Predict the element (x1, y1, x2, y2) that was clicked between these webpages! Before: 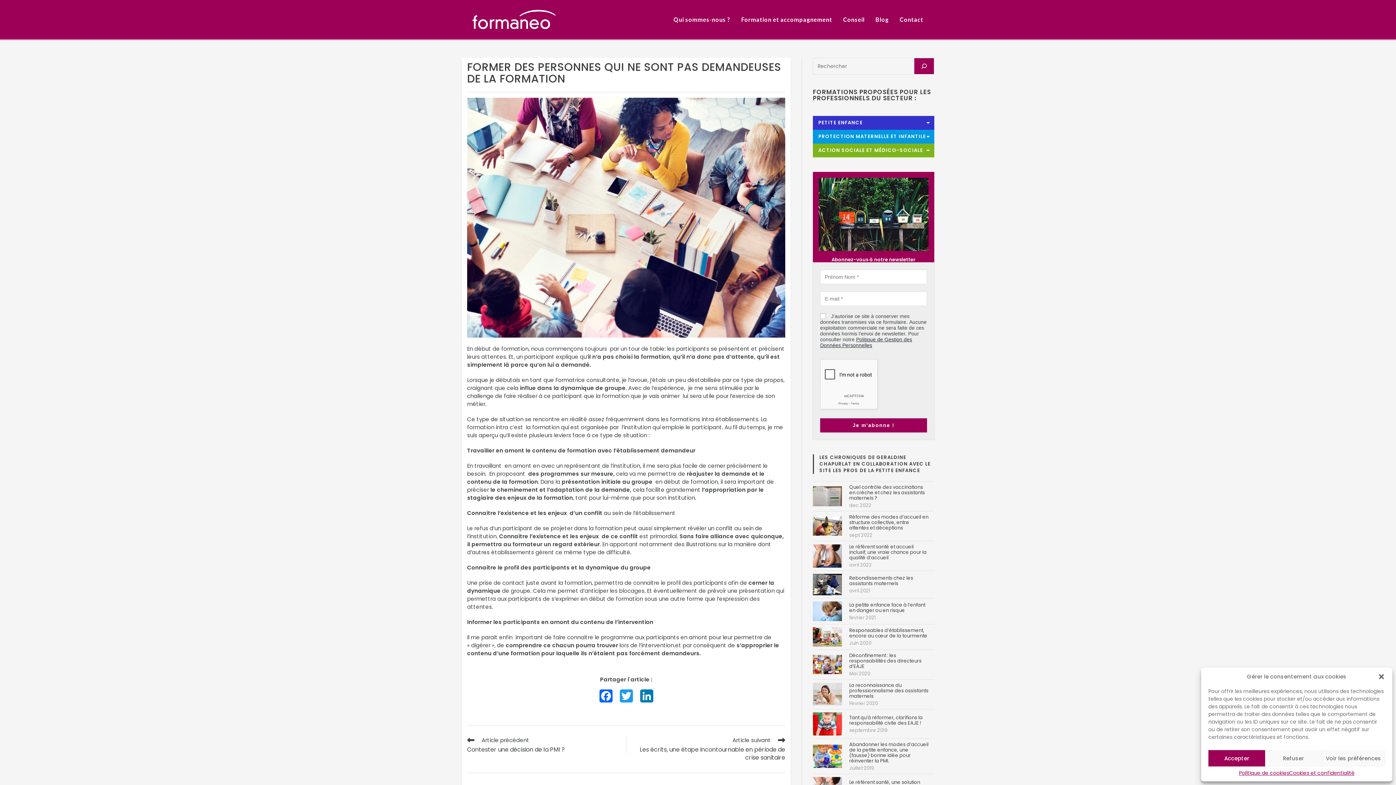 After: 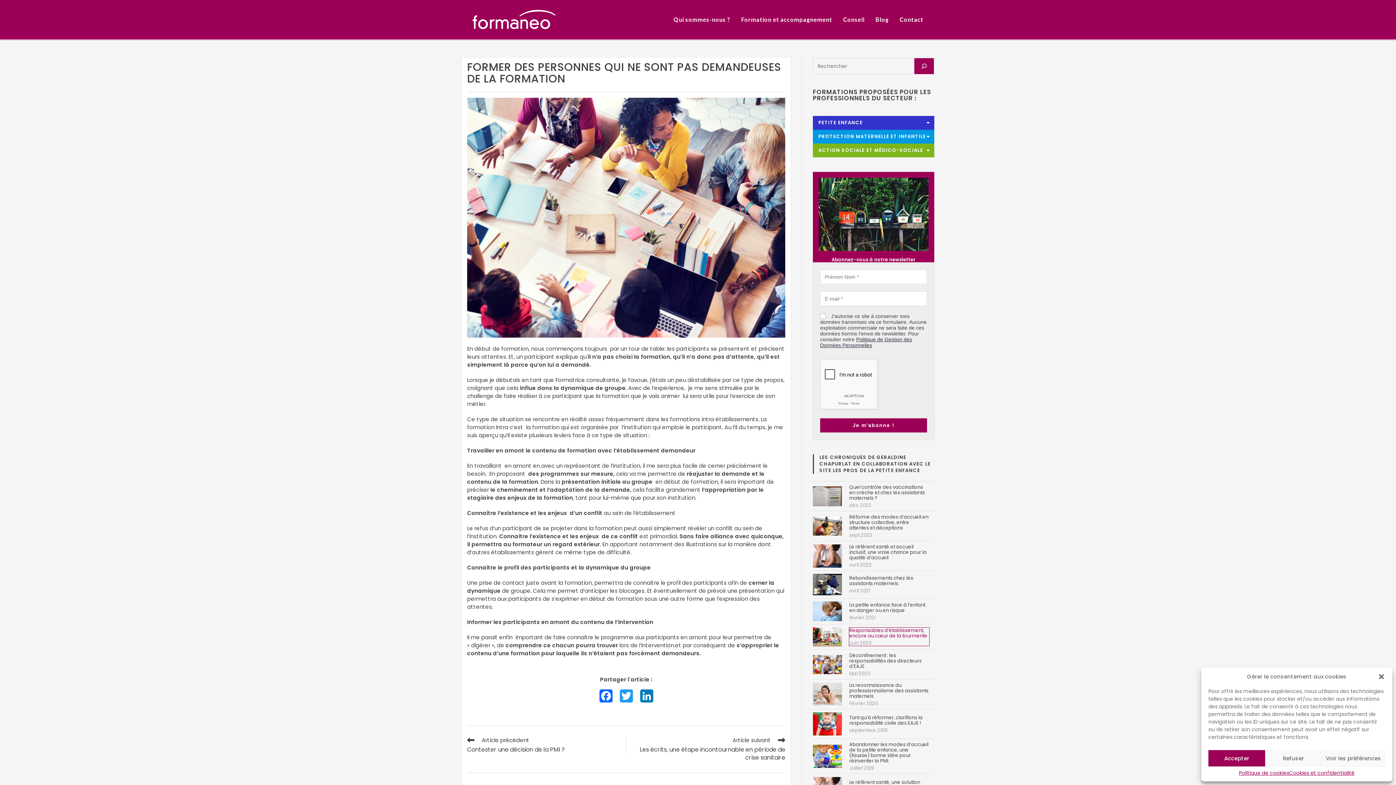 Action: bbox: (849, 628, 929, 646) label: Responsables d’établissement, encore au cœur de la tourmente
Juin 2020